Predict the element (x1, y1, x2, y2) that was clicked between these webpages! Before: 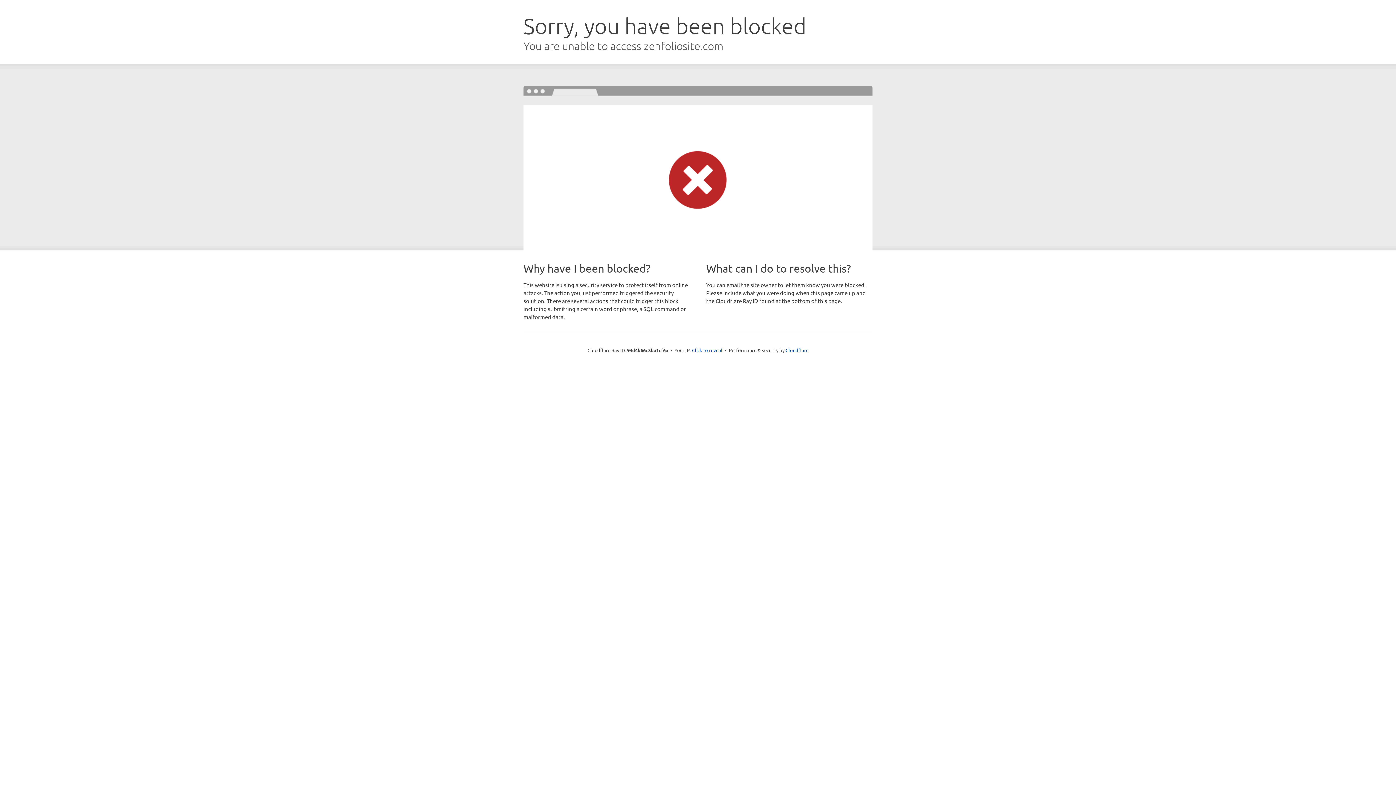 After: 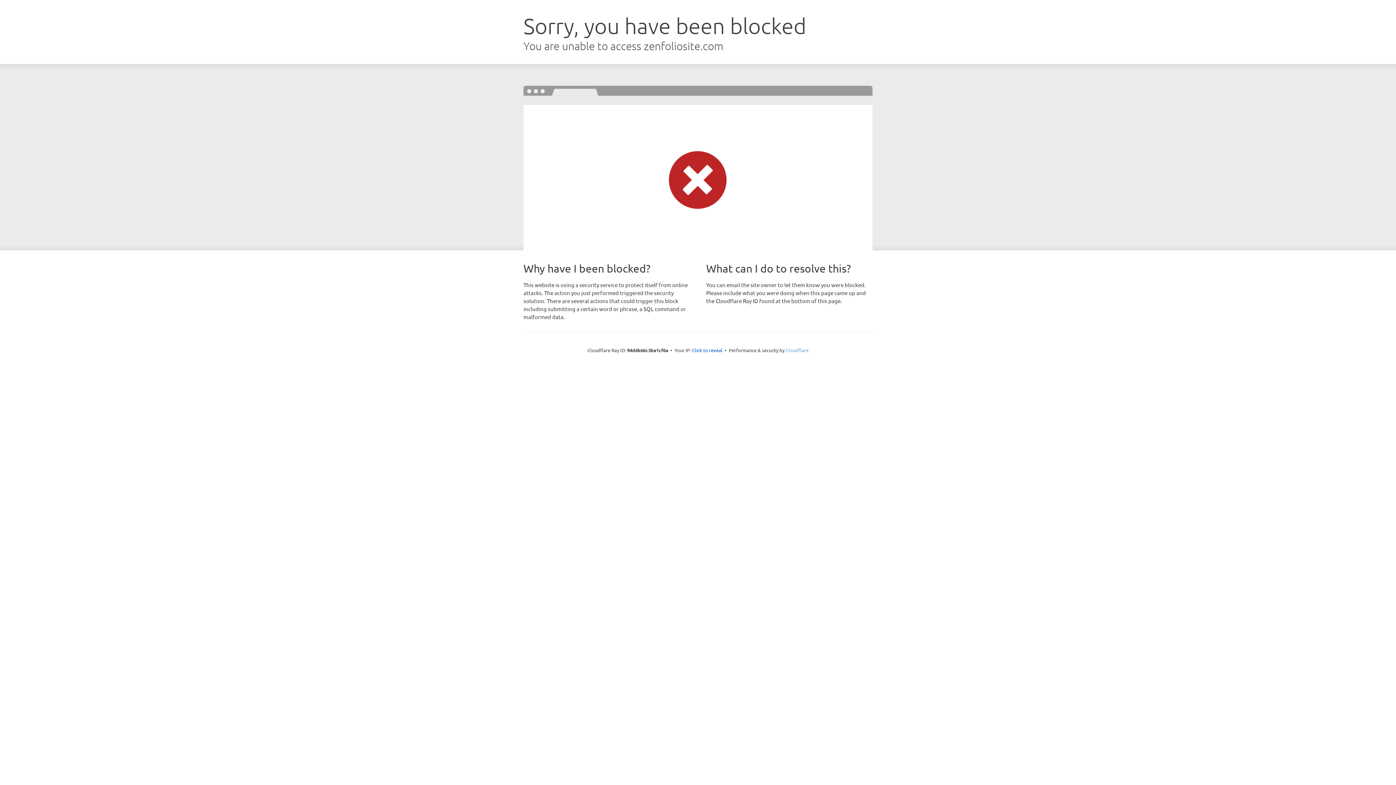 Action: bbox: (785, 347, 808, 353) label: Cloudflare